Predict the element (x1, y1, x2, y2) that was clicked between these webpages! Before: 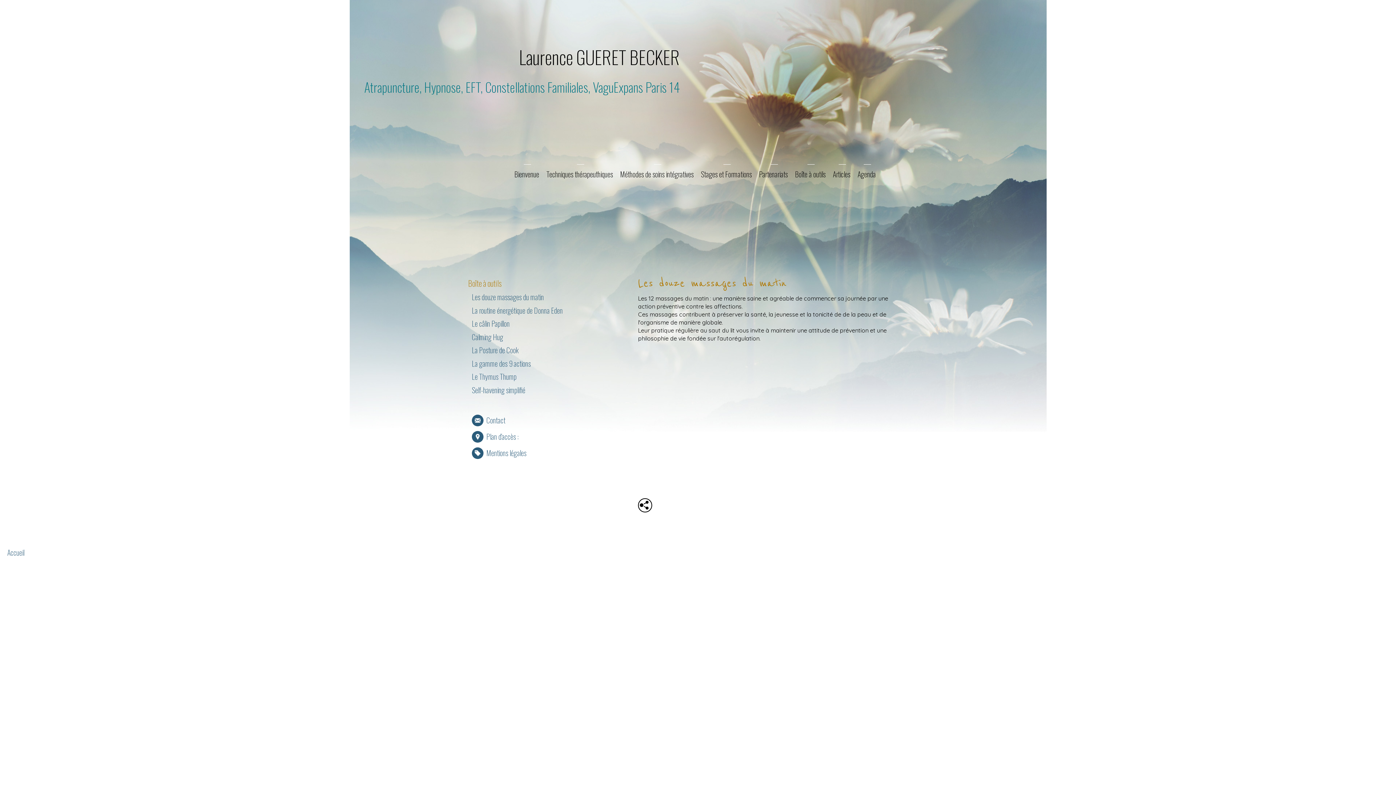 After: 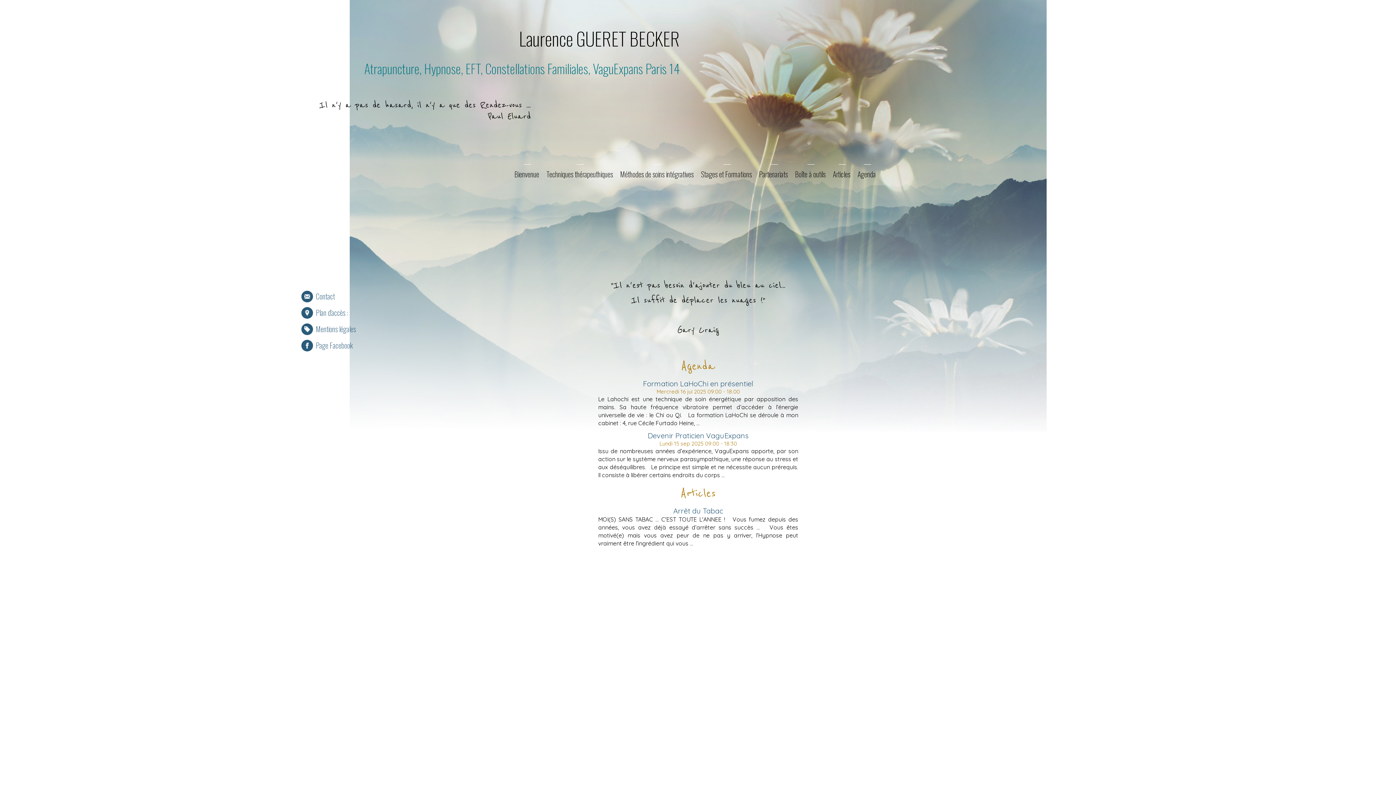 Action: bbox: (7, 547, 1392, 558) label: Accueil